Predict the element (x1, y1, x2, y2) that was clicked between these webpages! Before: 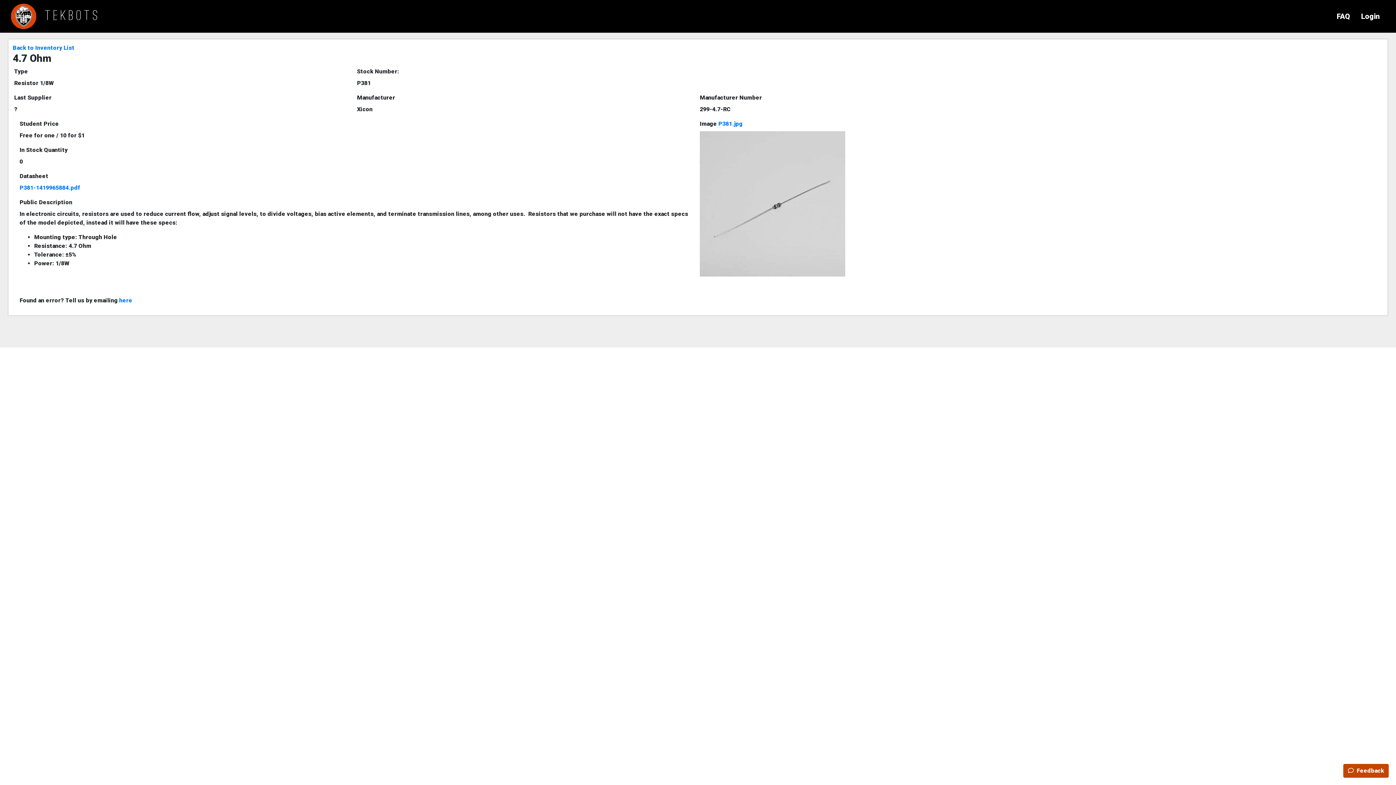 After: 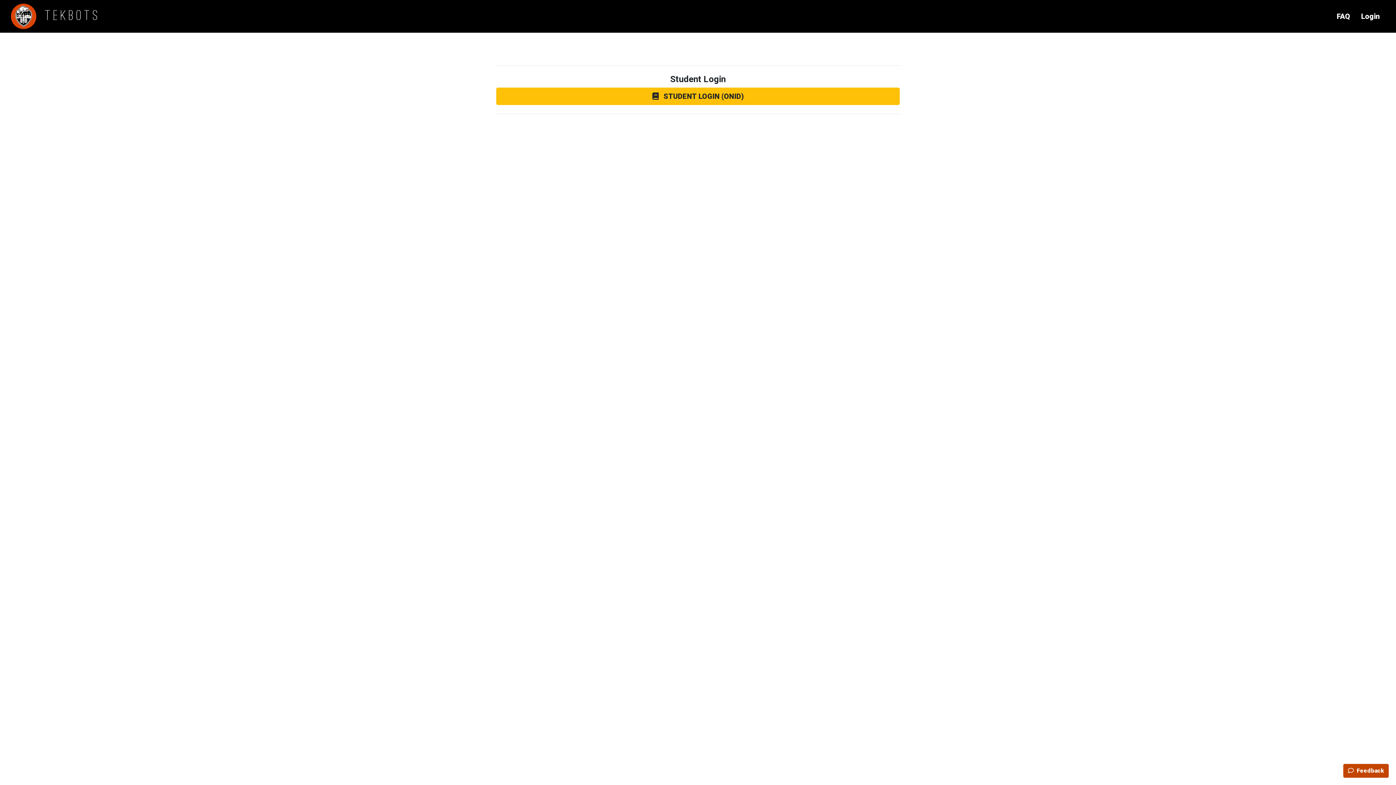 Action: bbox: (1356, 7, 1385, 25) label: Login